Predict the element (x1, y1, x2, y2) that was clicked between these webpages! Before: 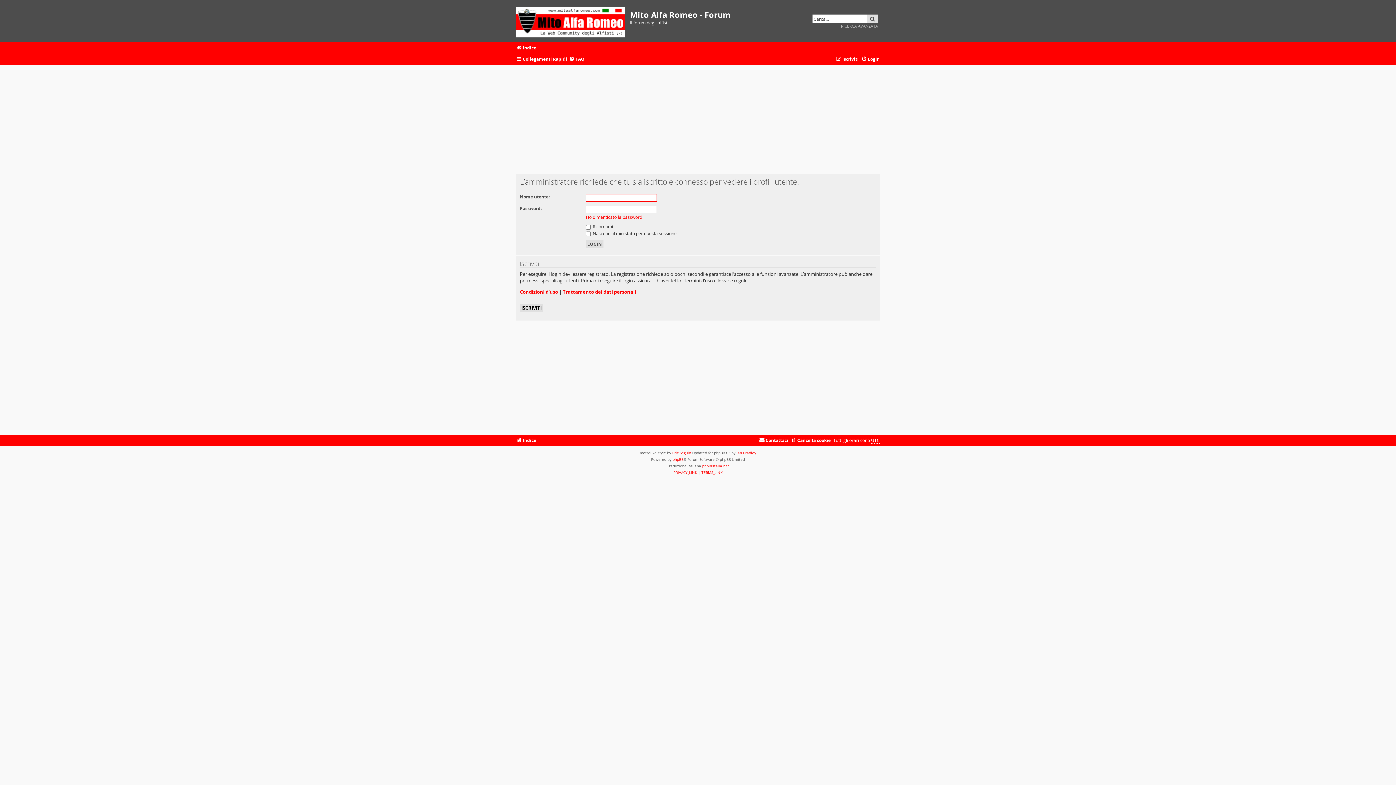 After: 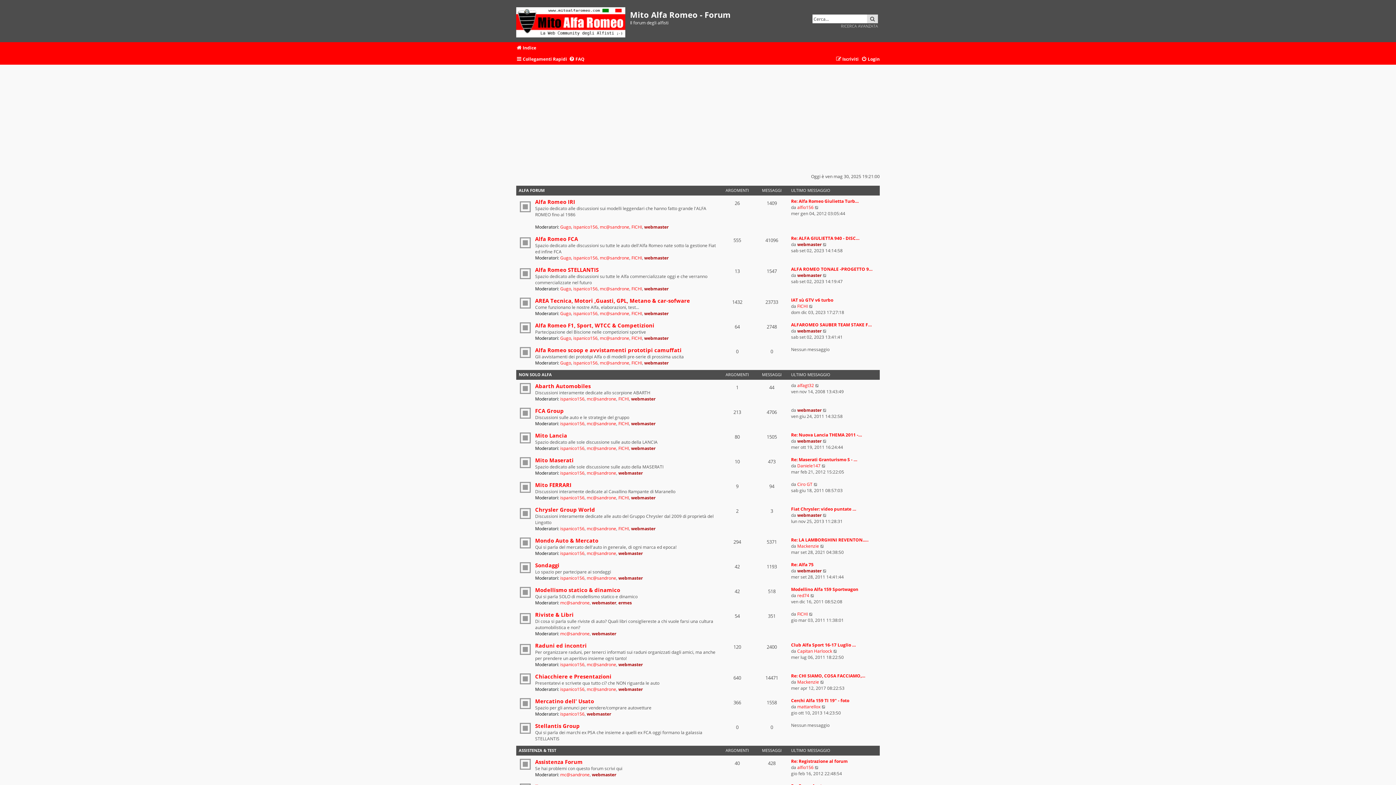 Action: label: Indice bbox: (516, 436, 536, 445)